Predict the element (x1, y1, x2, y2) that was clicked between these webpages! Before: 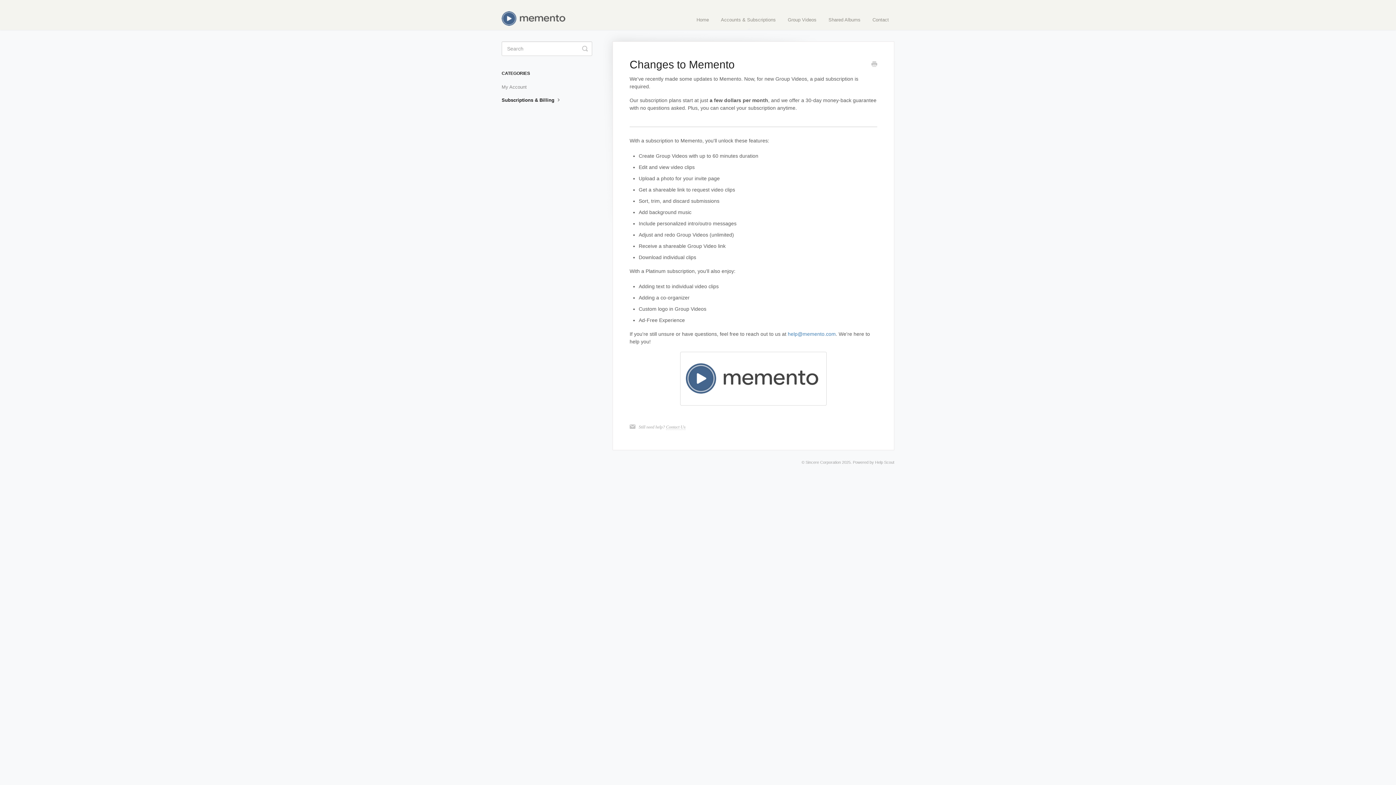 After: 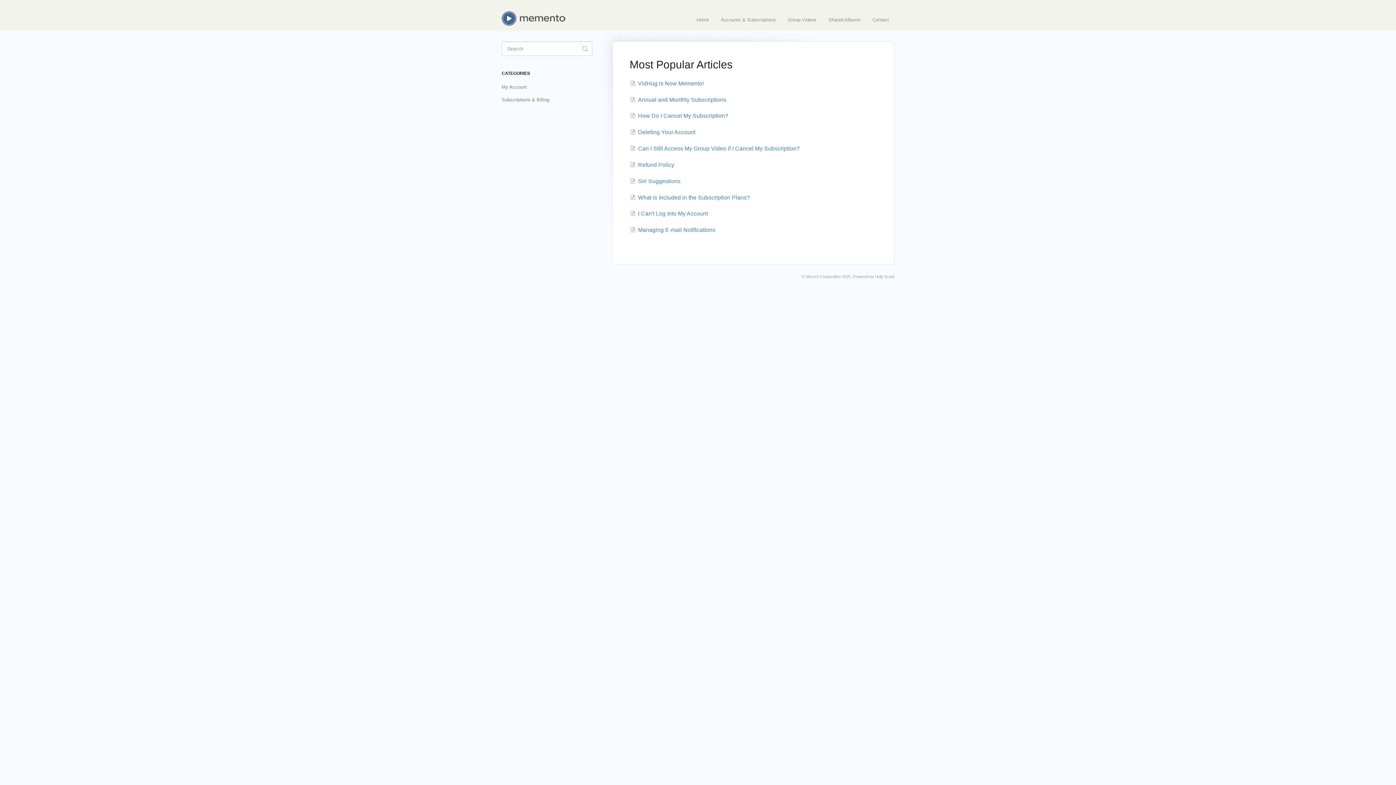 Action: bbox: (715, 10, 781, 29) label: Accounts & Subscriptions